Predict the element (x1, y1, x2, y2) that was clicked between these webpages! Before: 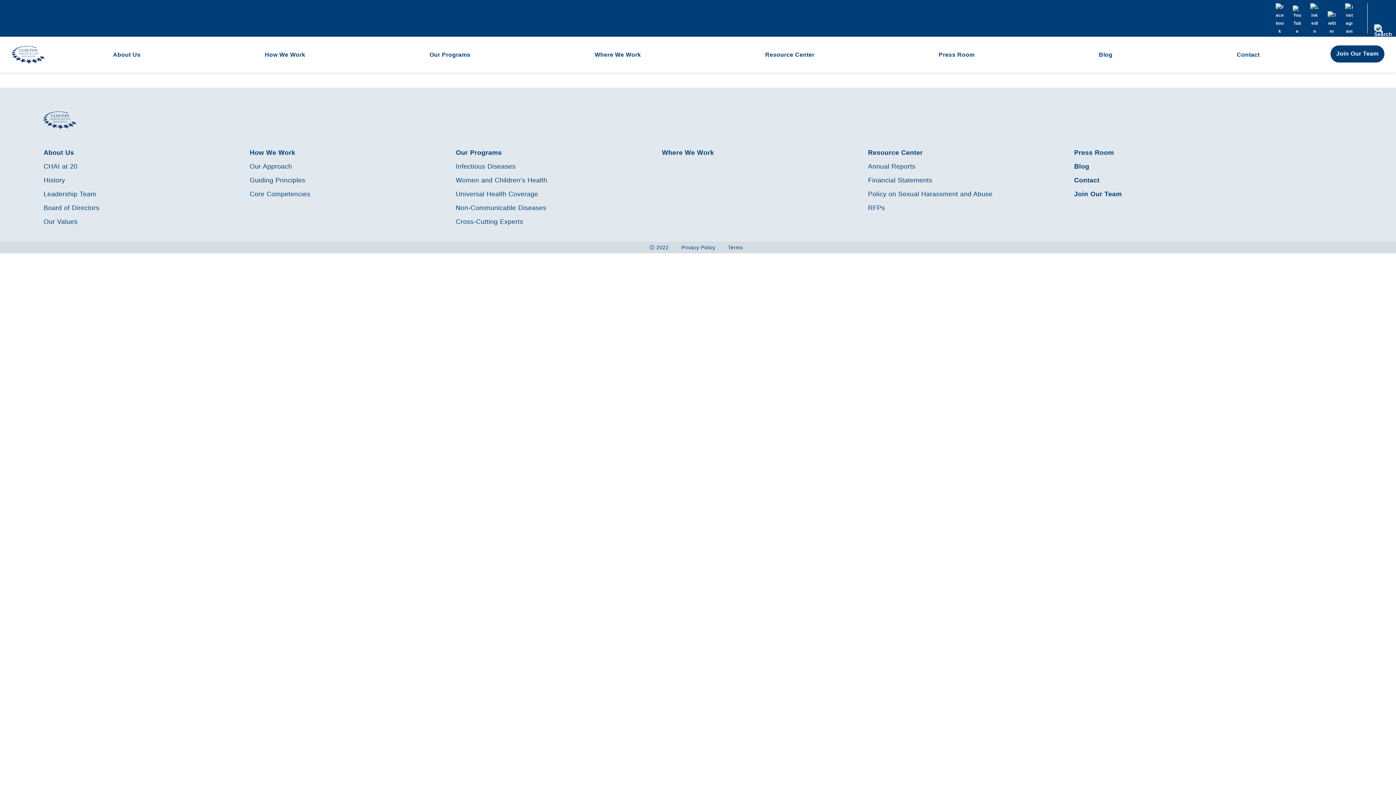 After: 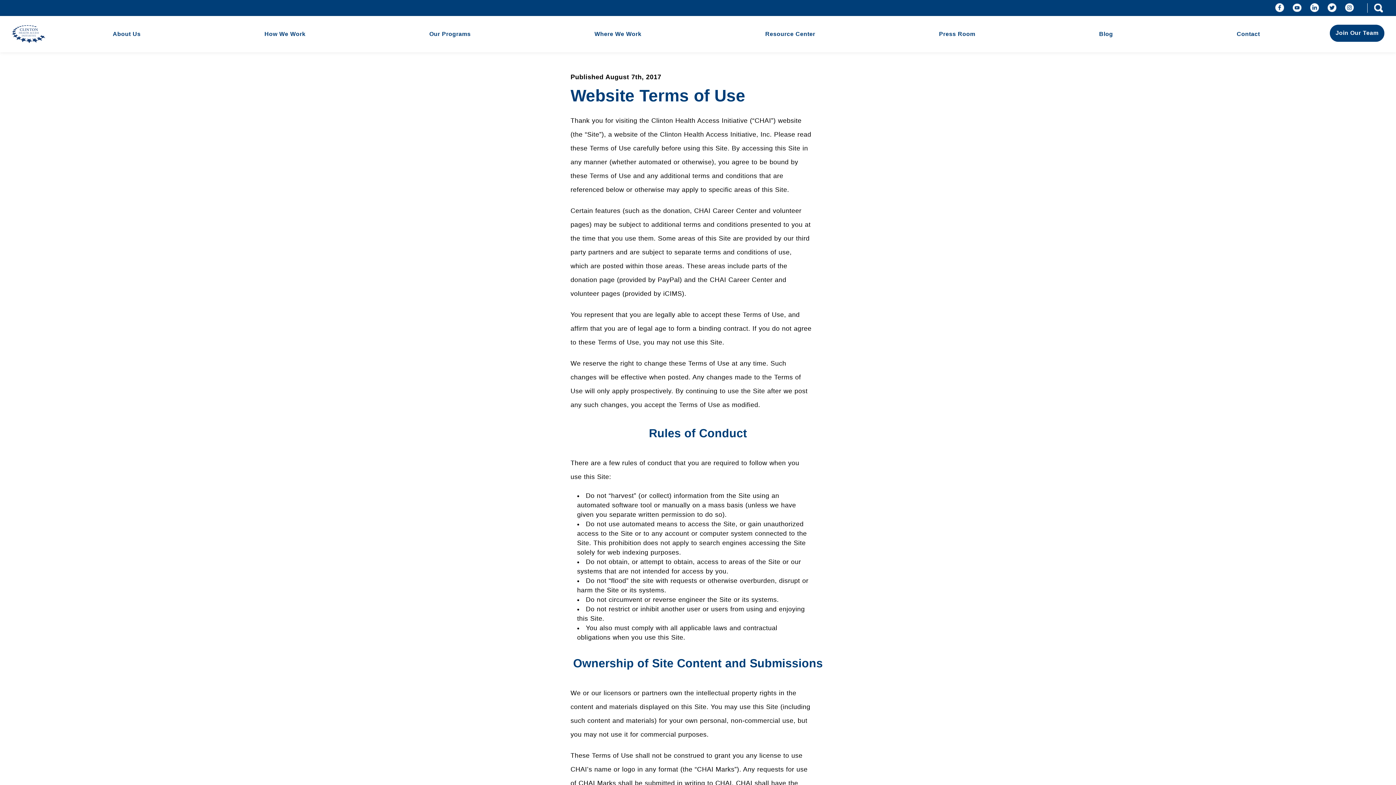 Action: label: Terms bbox: (722, 244, 748, 250)